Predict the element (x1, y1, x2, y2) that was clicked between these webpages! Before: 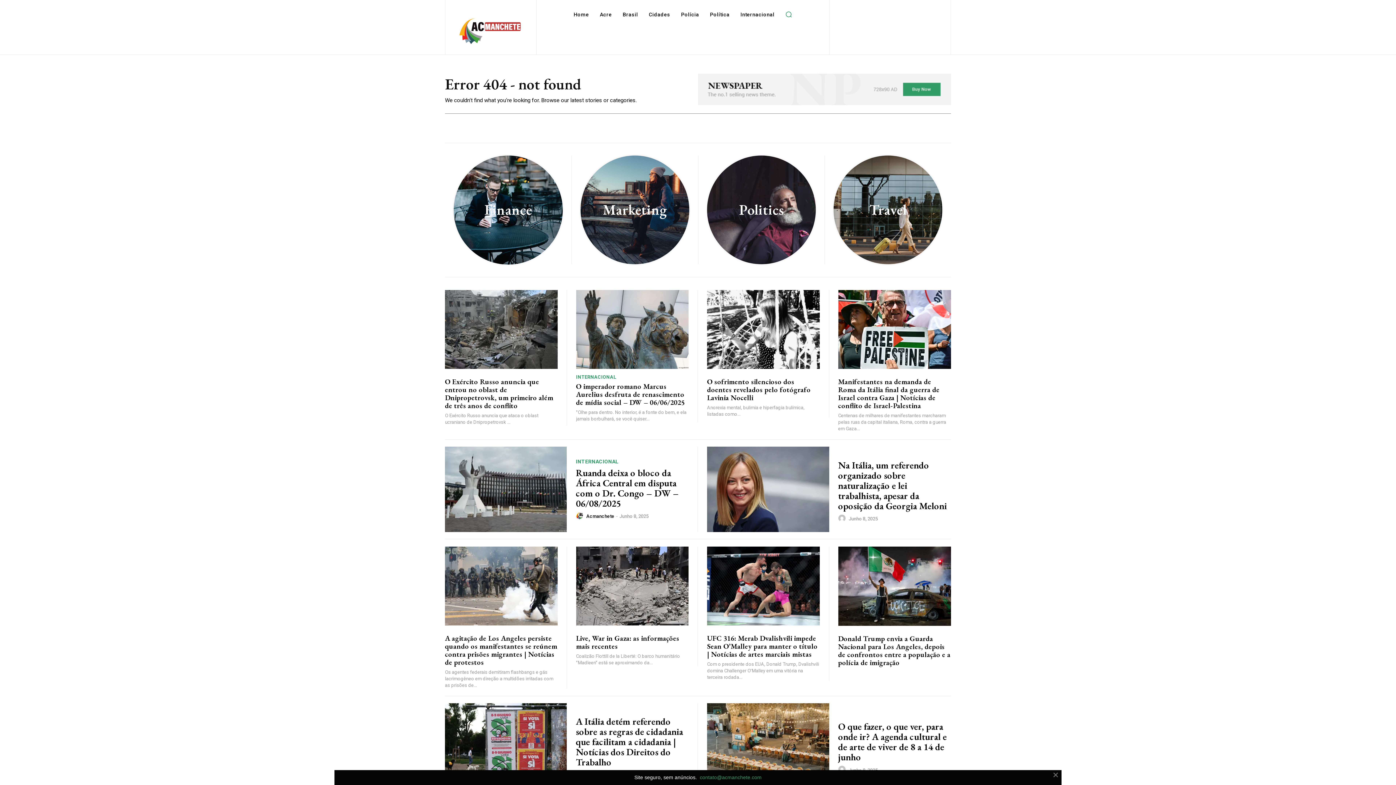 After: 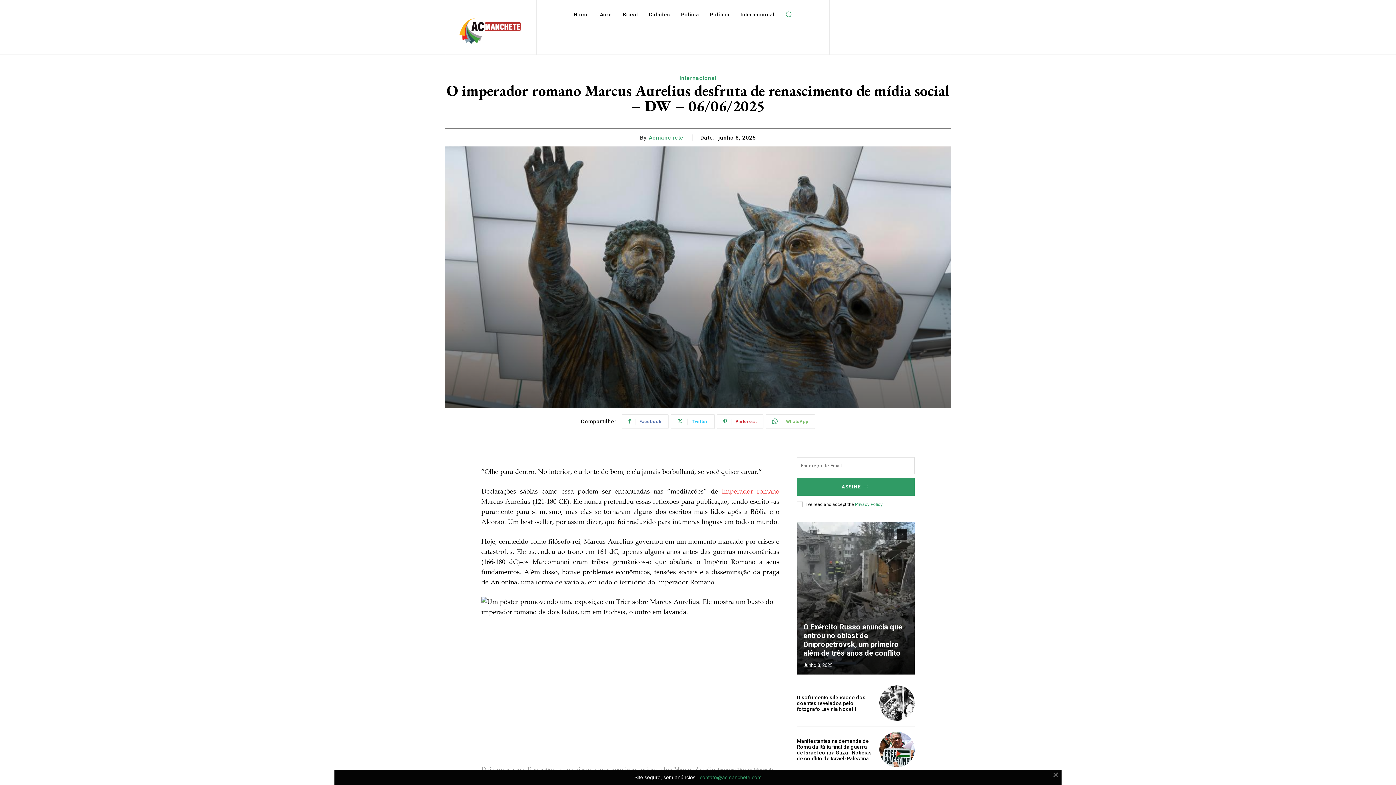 Action: label: O imperador romano Marcus Aurelius desfruta de renascimento de mídia social – DW – 06/06/2025 bbox: (576, 381, 684, 407)